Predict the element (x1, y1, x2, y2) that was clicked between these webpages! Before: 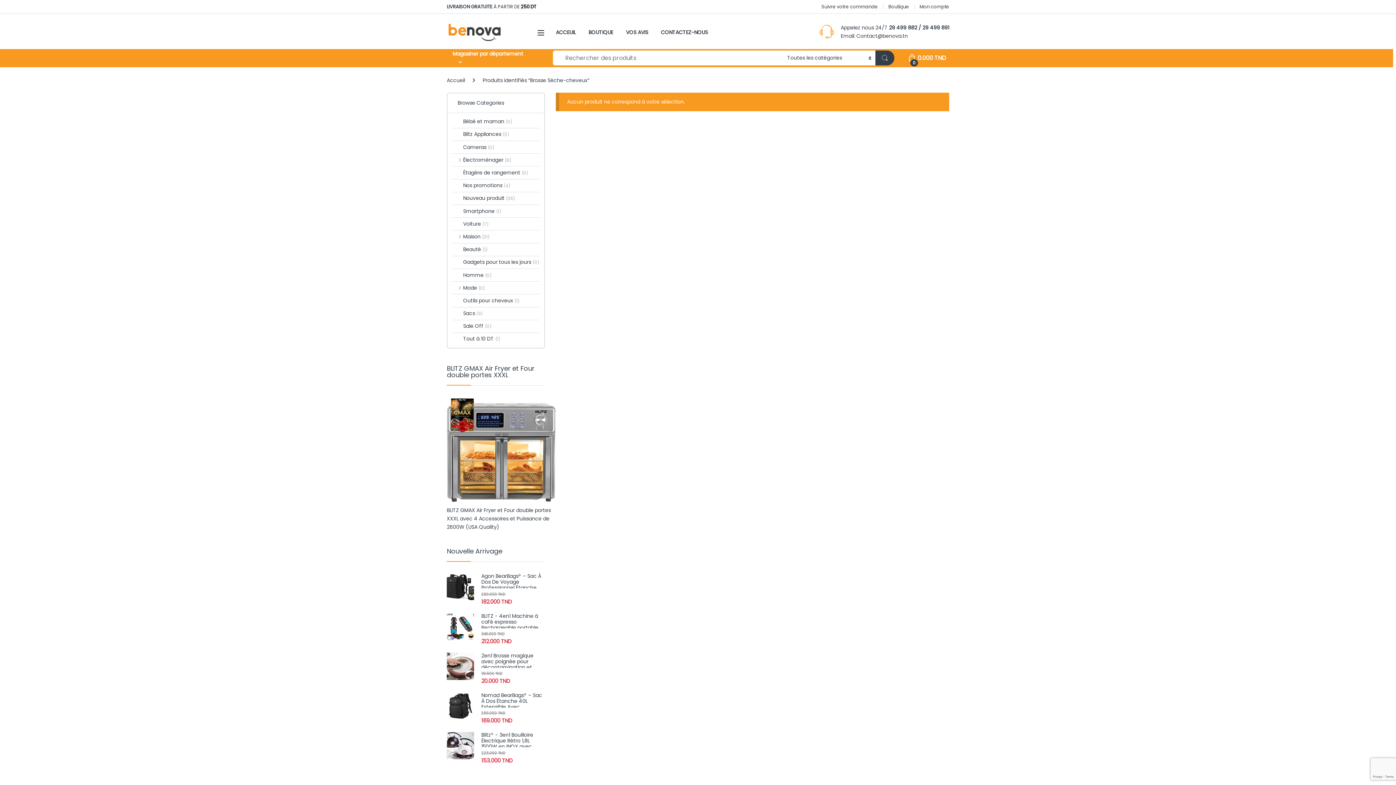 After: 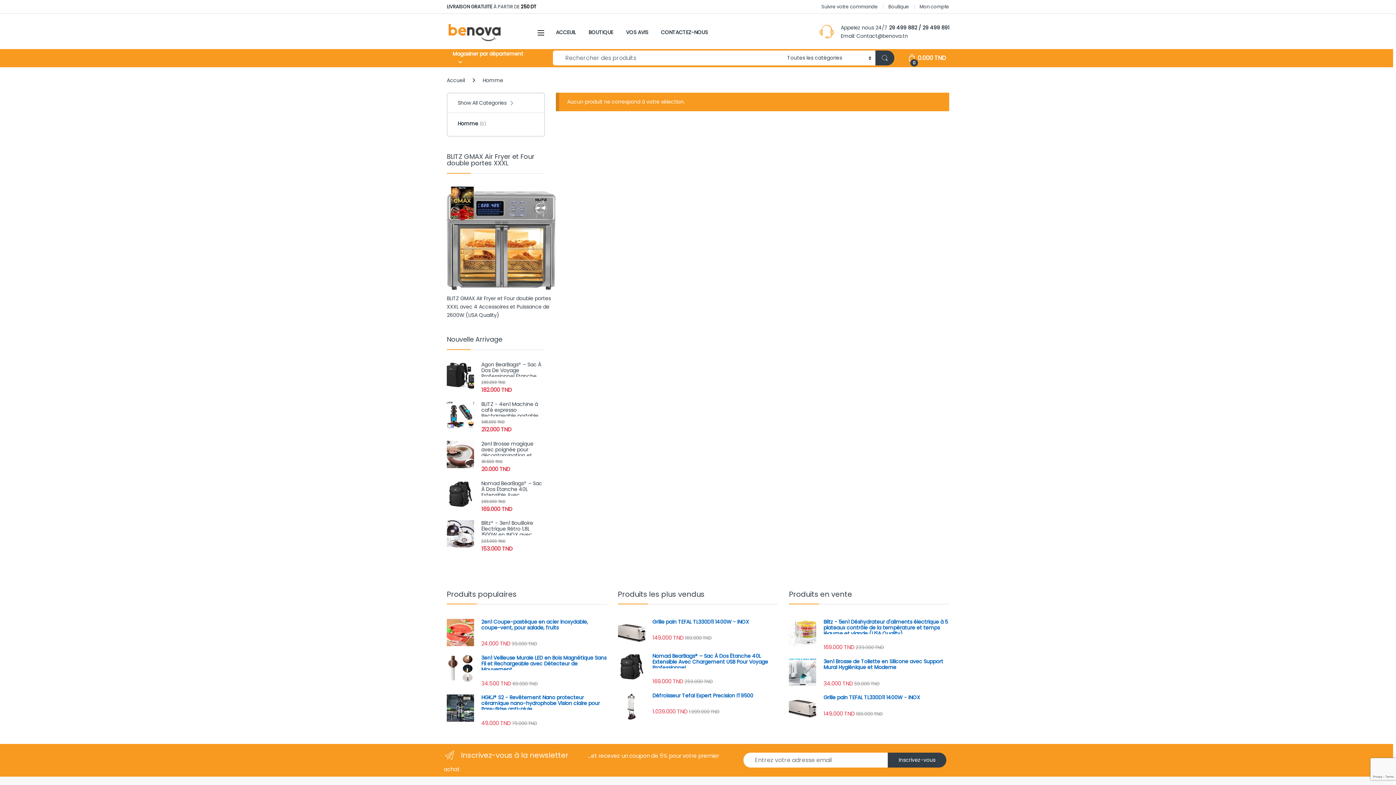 Action: bbox: (452, 269, 491, 281) label: Homme (0)